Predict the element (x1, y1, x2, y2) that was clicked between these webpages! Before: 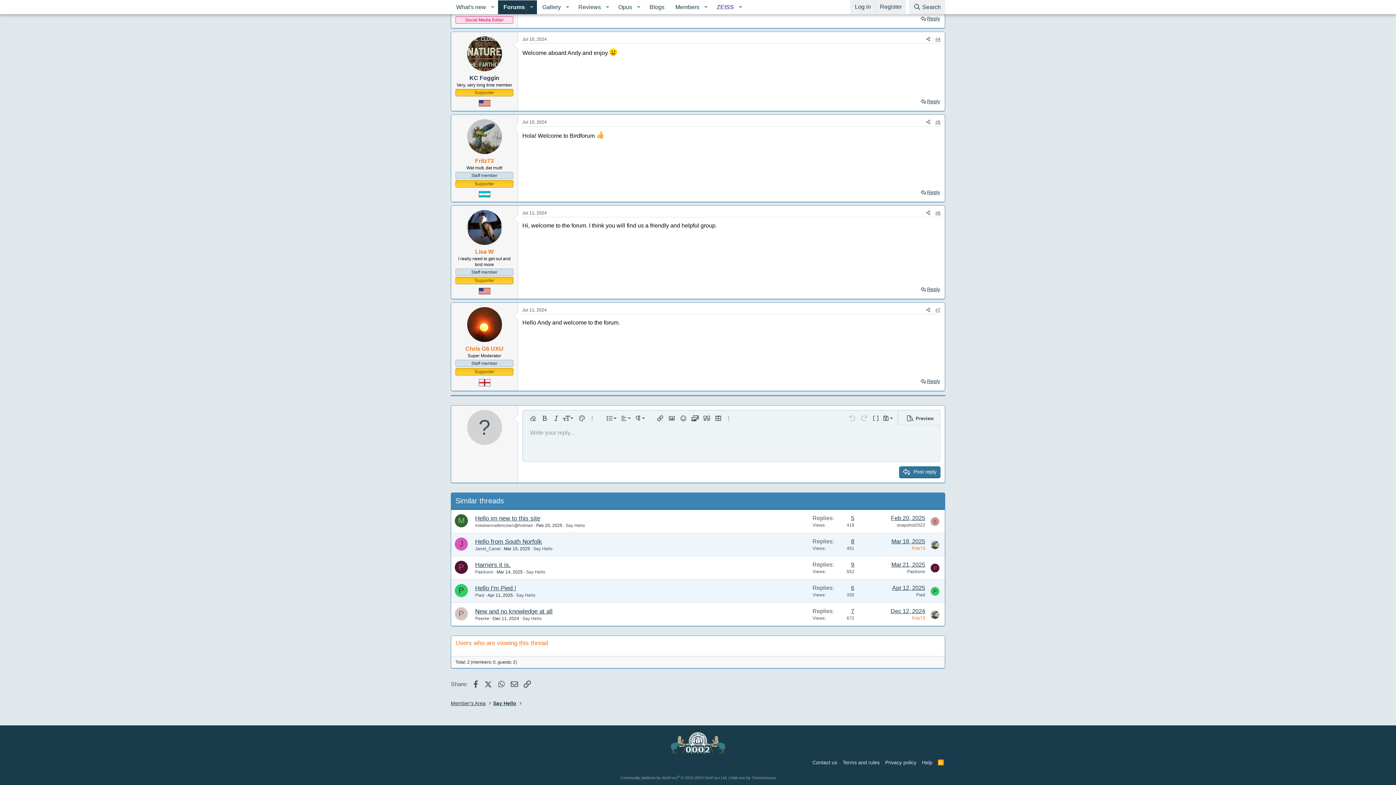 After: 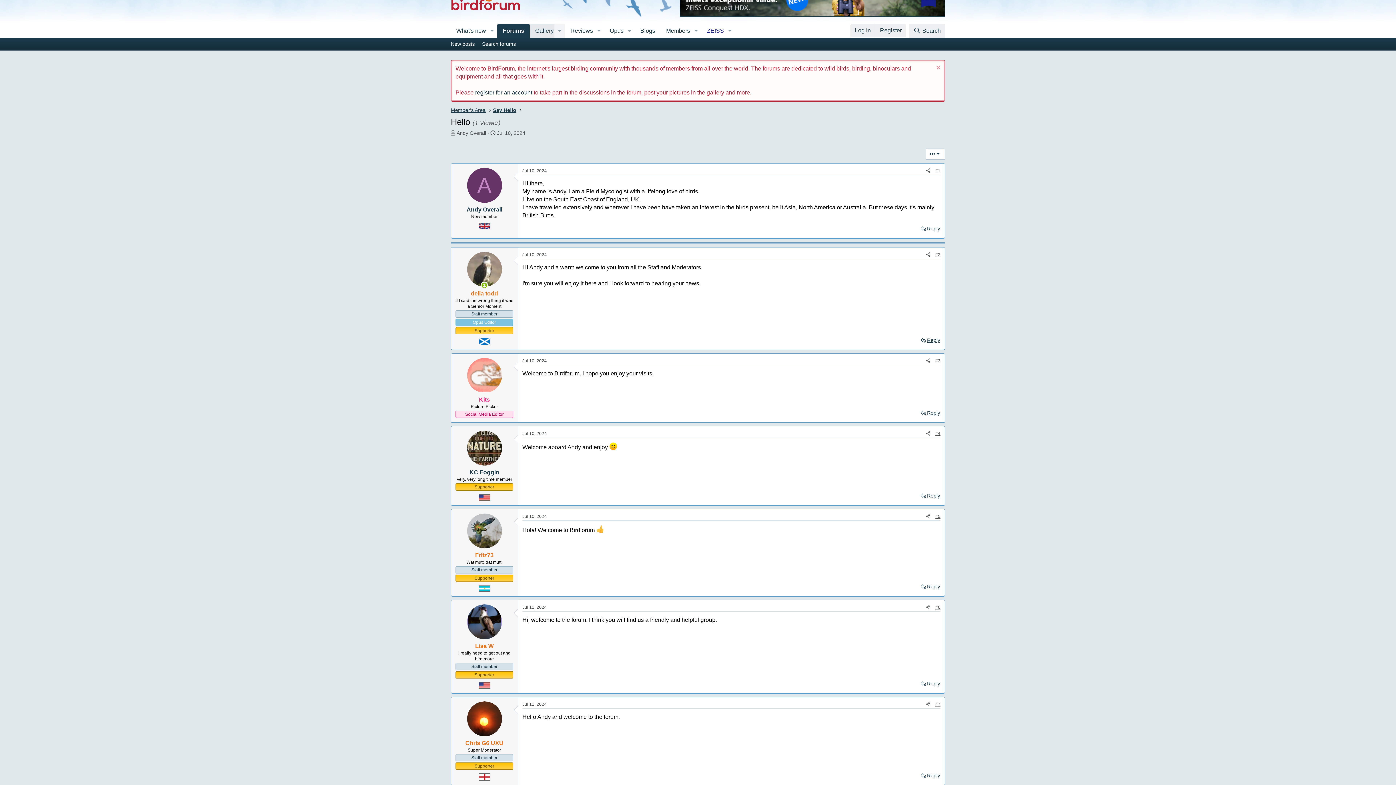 Action: label: Toggle expanded bbox: (526, 0, 537, 14)